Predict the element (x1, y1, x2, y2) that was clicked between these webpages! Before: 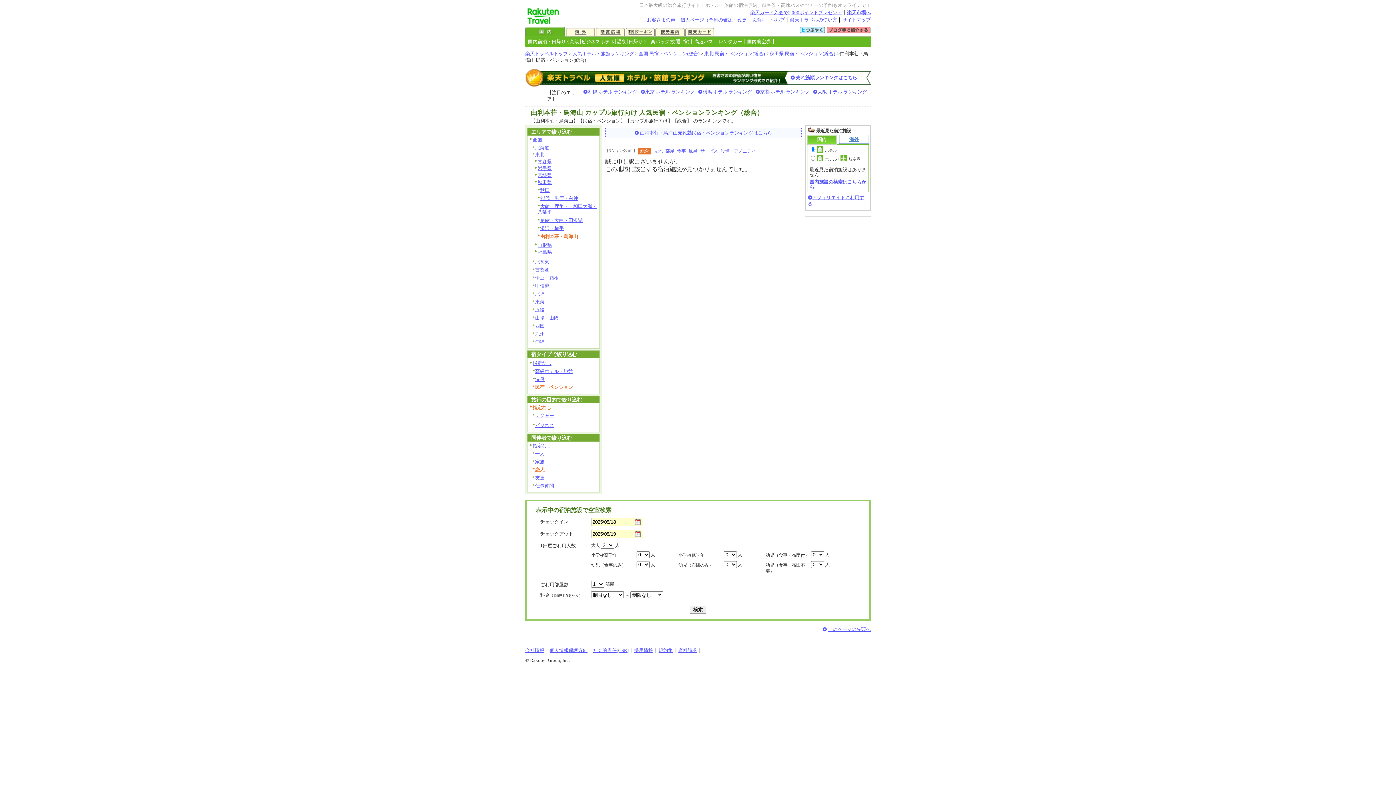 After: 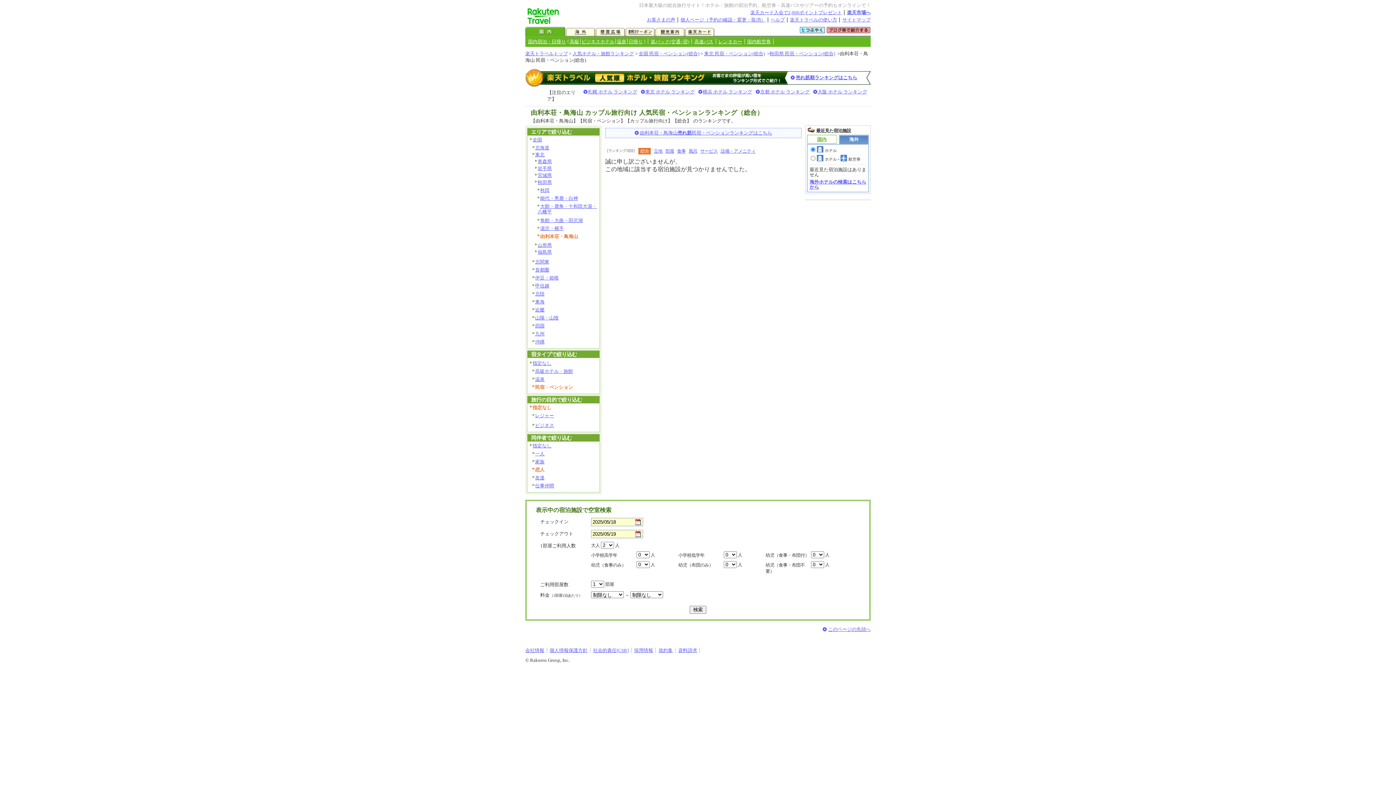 Action: bbox: (839, 134, 869, 145) label: 海外